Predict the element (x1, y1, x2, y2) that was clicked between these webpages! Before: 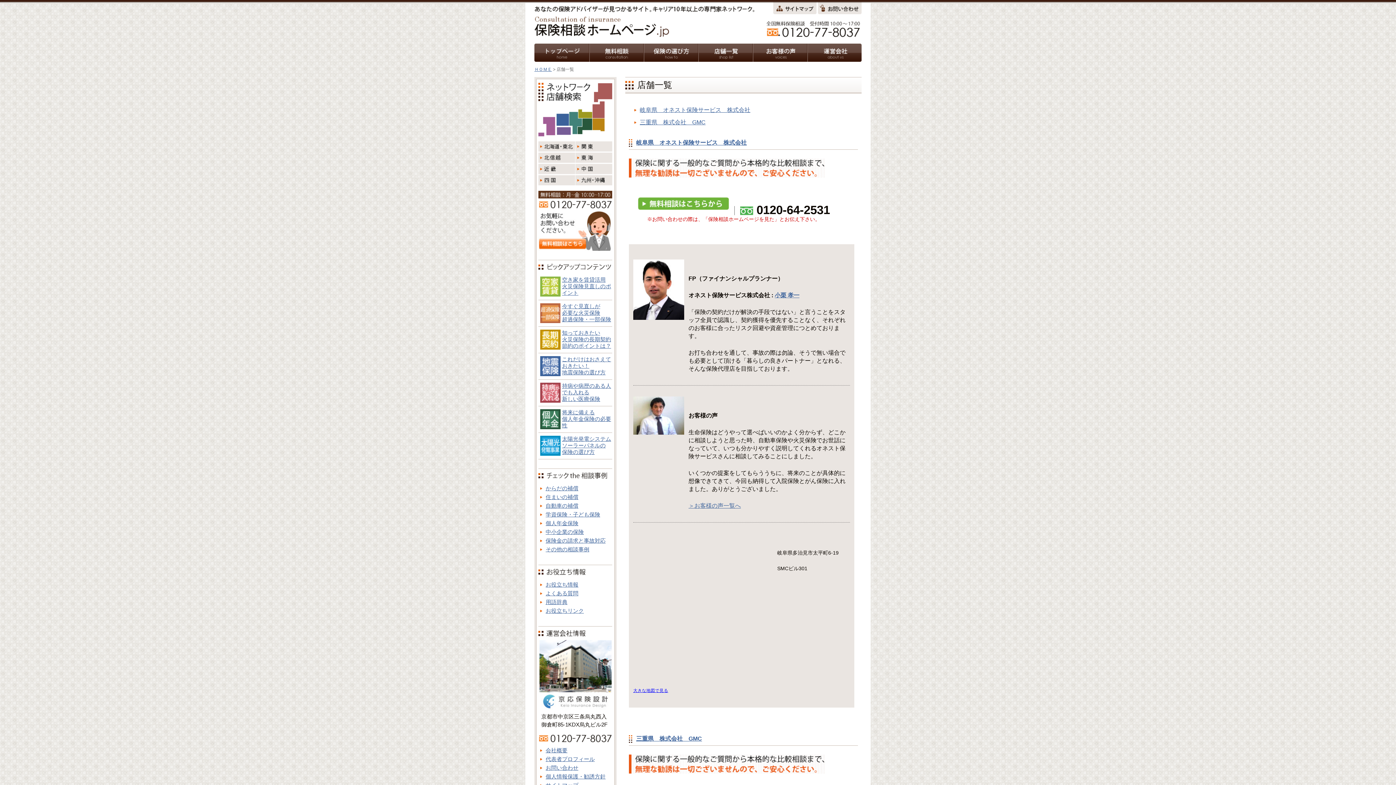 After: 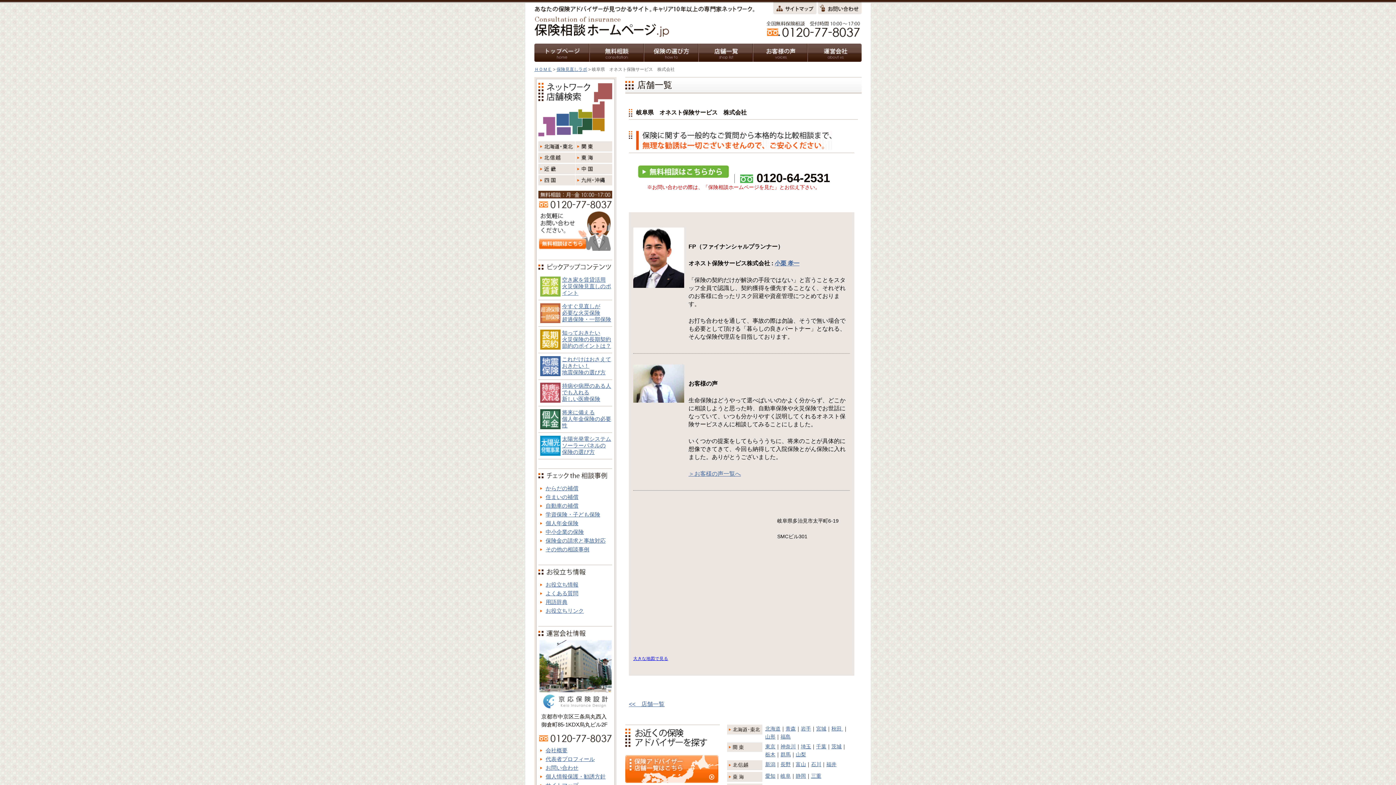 Action: bbox: (636, 139, 746, 145) label: 岐阜県　オネスト保険サービス　株式会社